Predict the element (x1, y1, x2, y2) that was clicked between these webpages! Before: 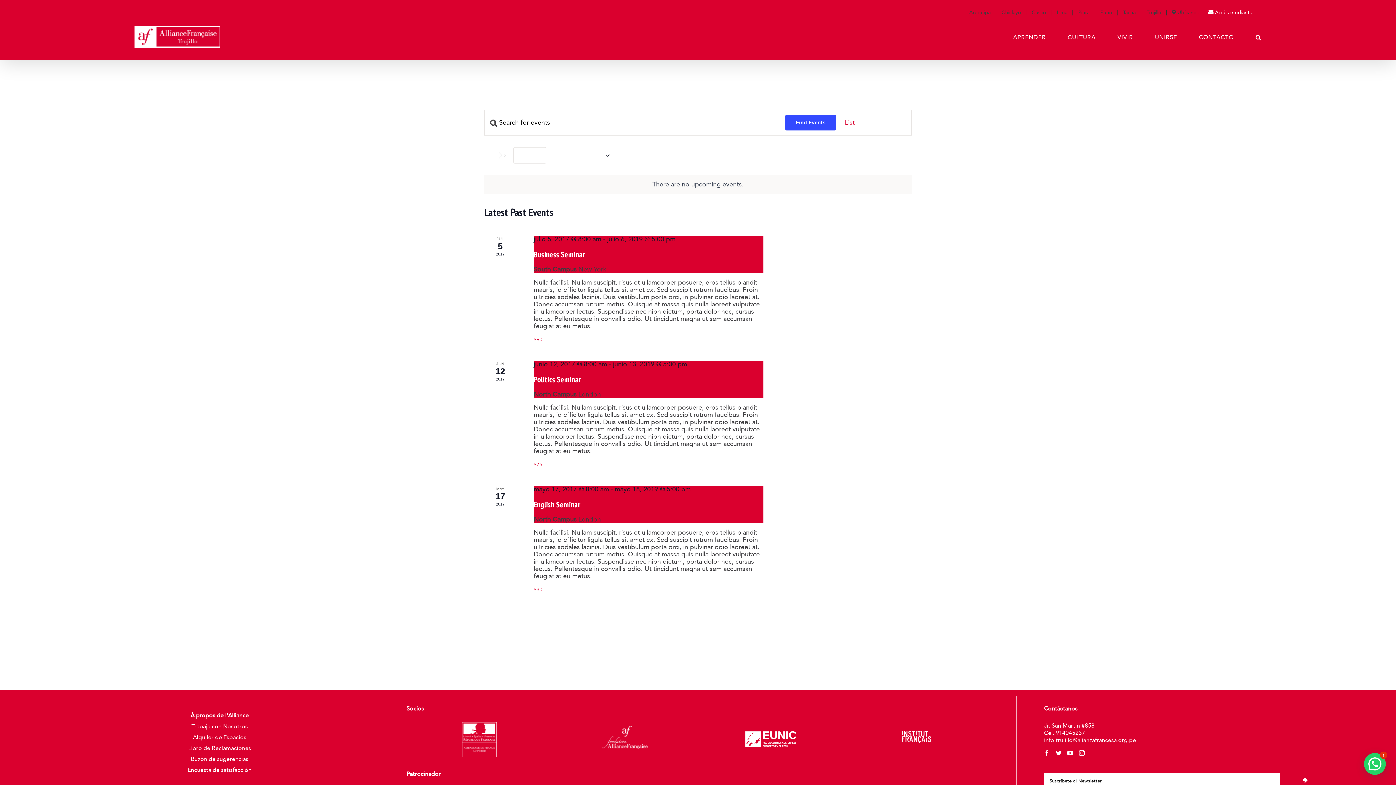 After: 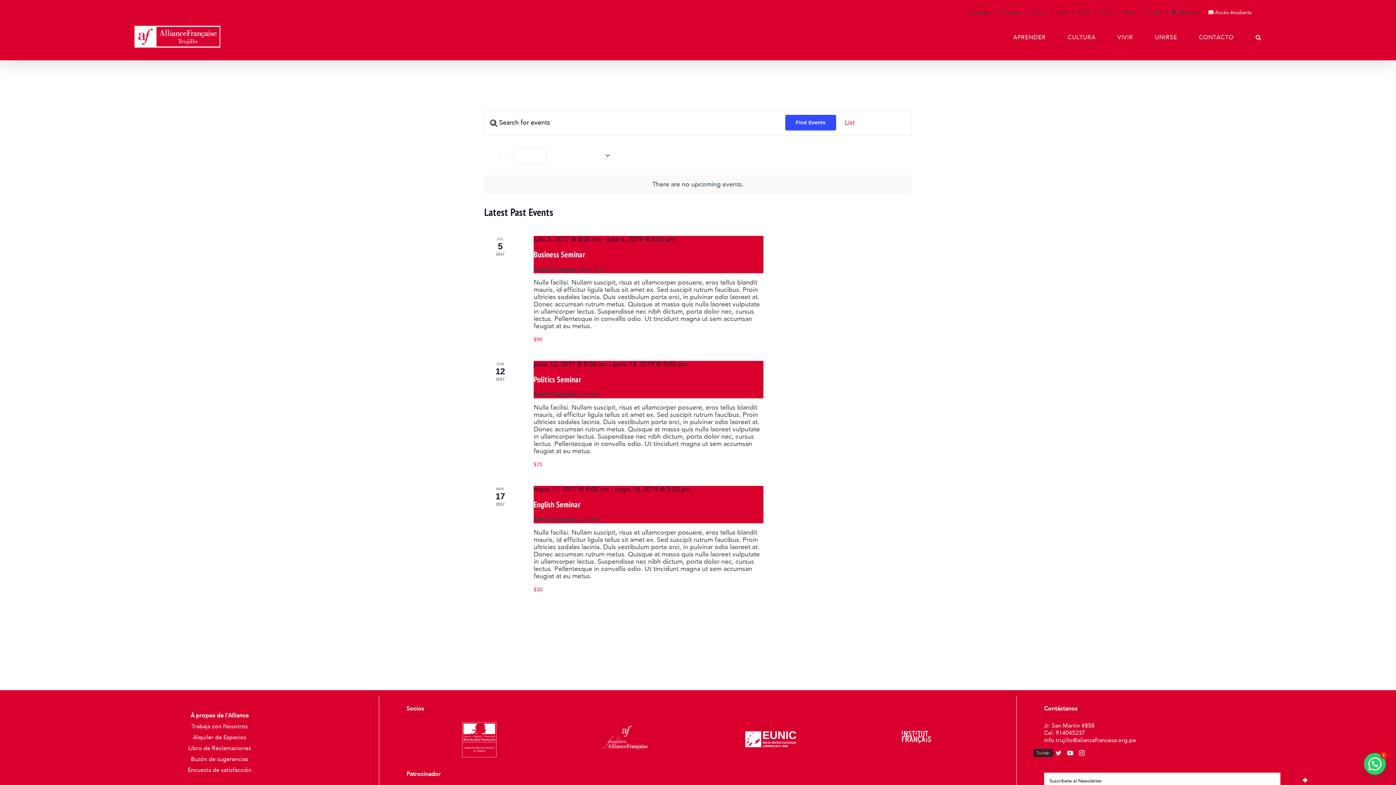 Action: label: Twitter bbox: (1055, 750, 1061, 756)